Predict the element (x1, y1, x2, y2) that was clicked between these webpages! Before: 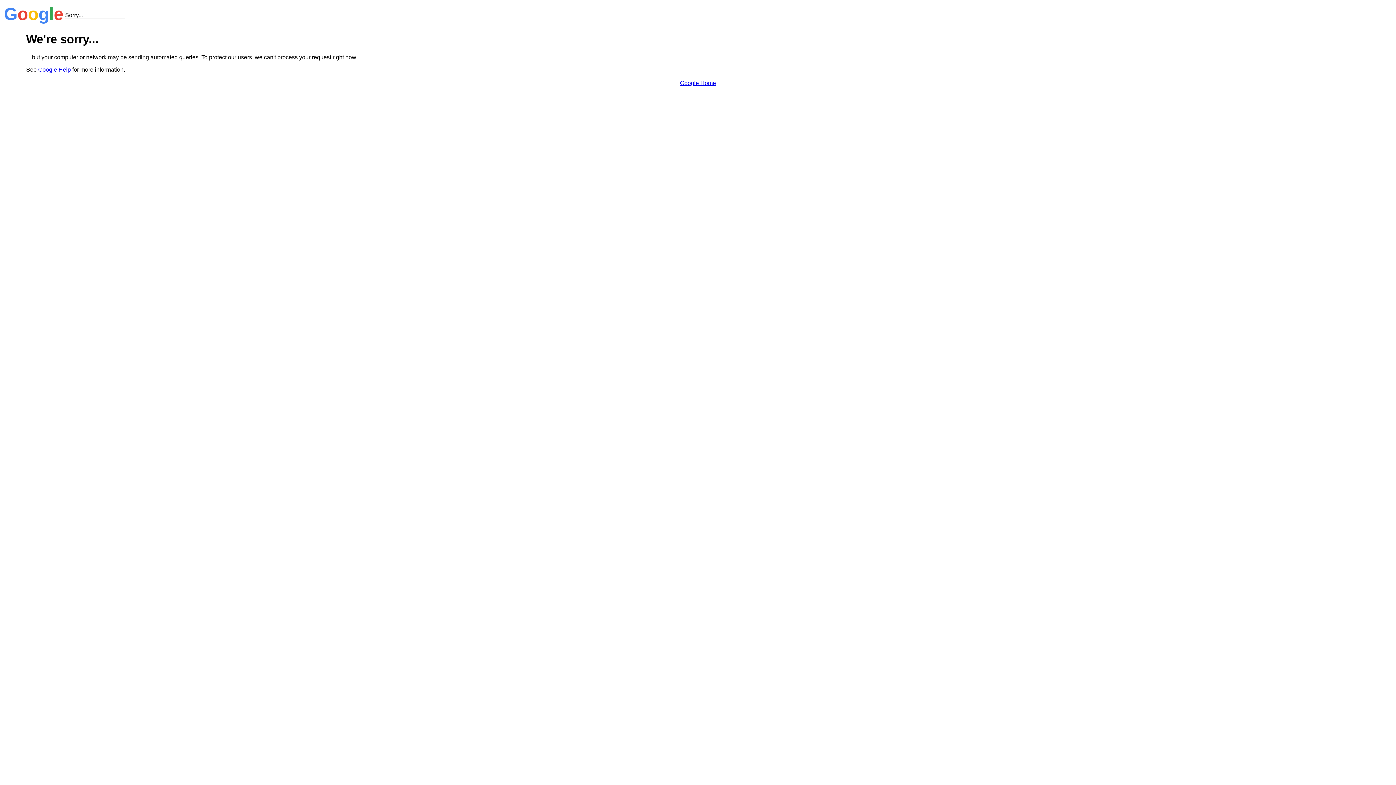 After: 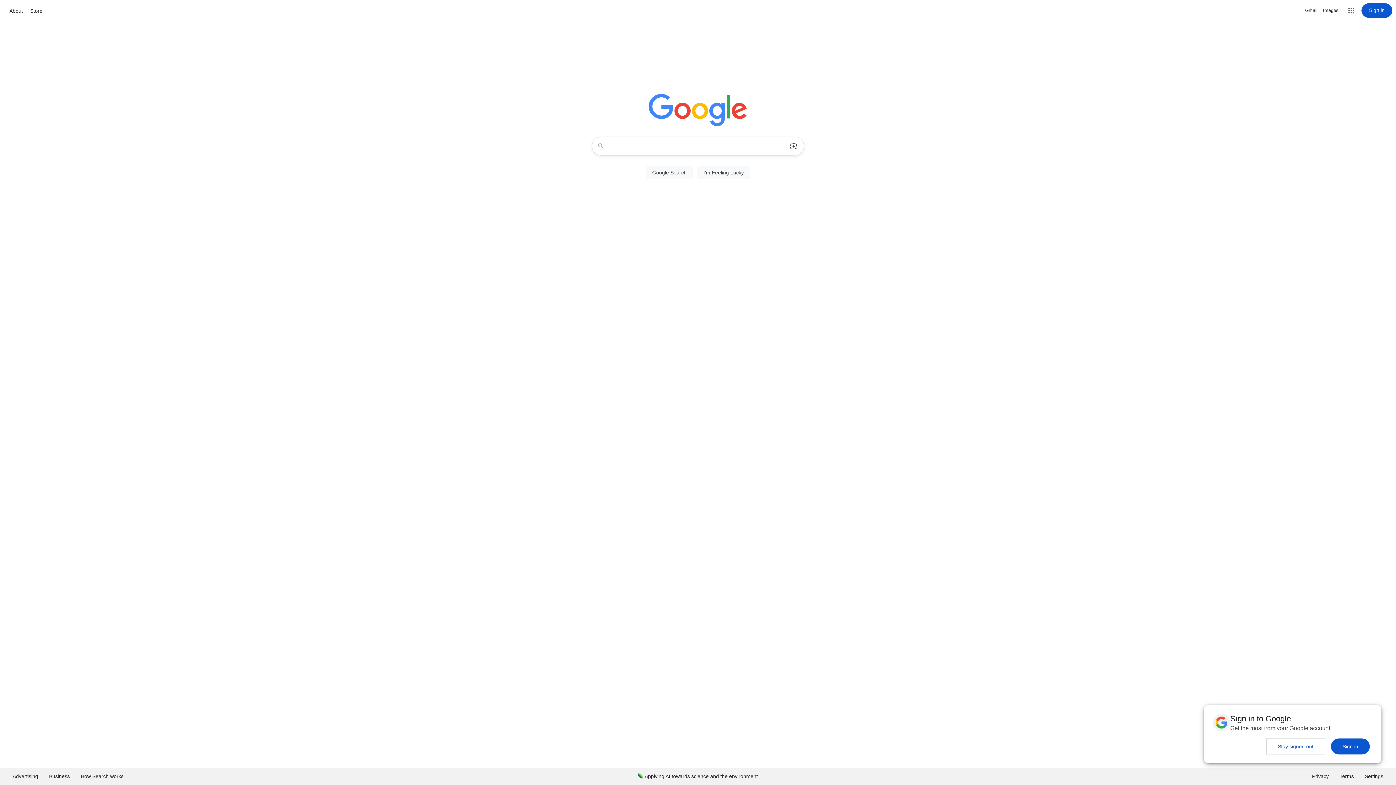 Action: label: Google Home bbox: (680, 79, 716, 86)